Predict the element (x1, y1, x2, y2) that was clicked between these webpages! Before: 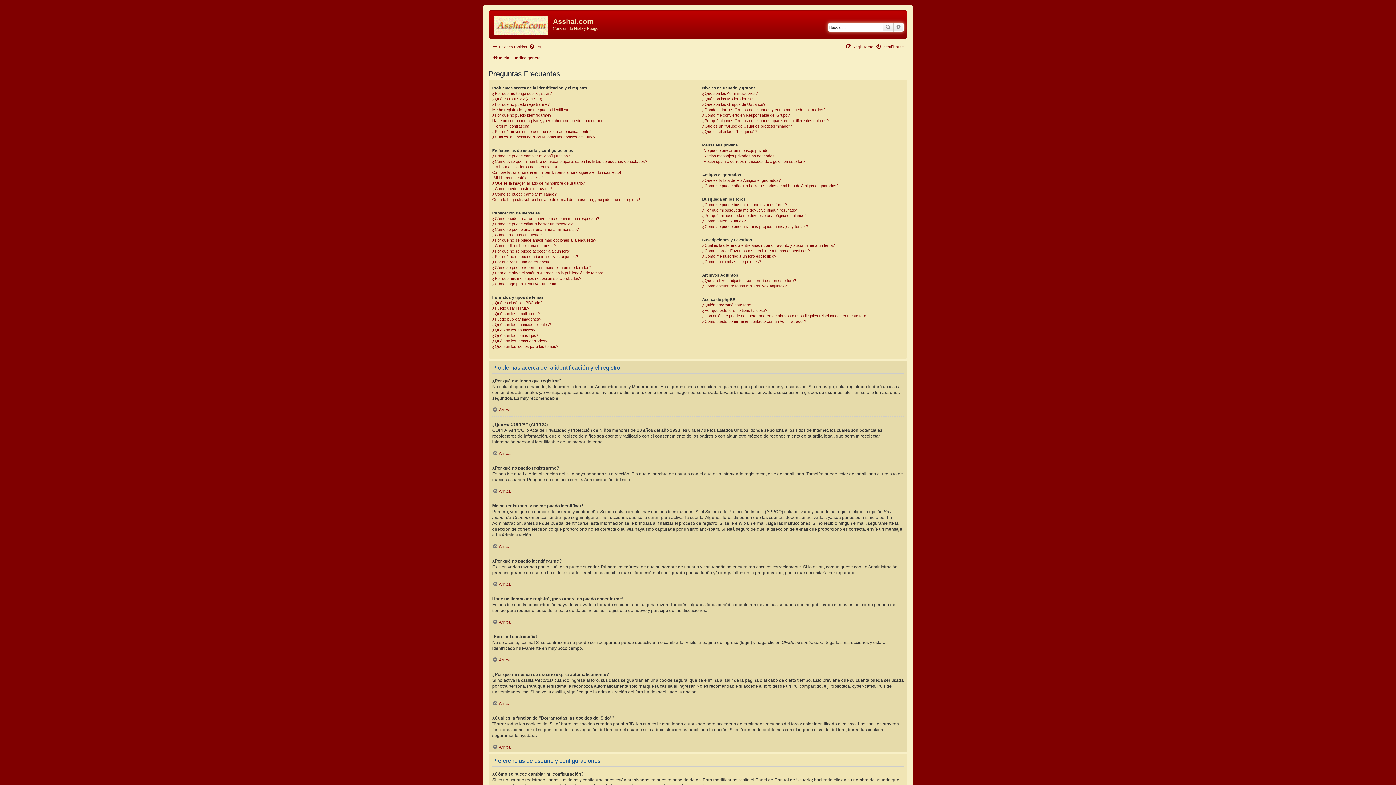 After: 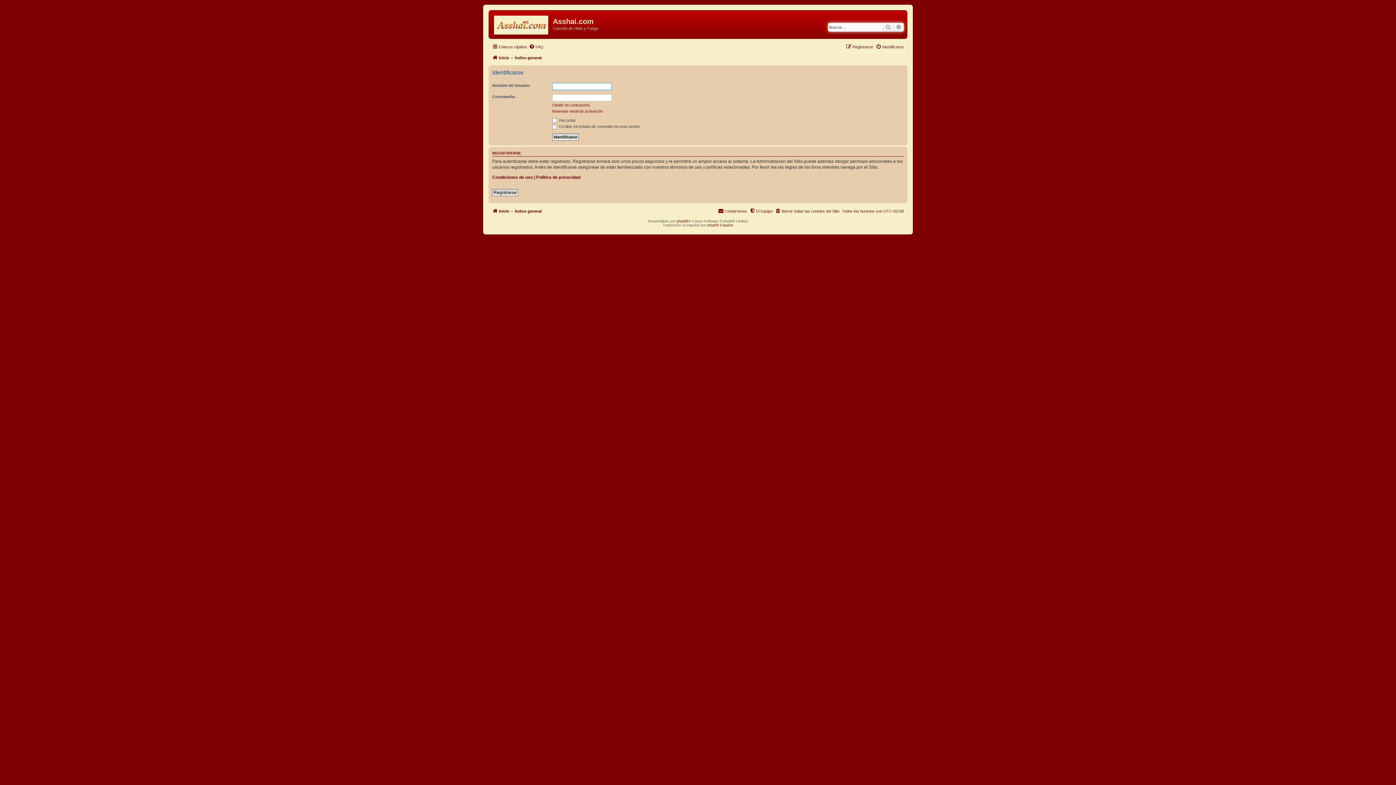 Action: bbox: (876, 42, 904, 51) label: Identificarse